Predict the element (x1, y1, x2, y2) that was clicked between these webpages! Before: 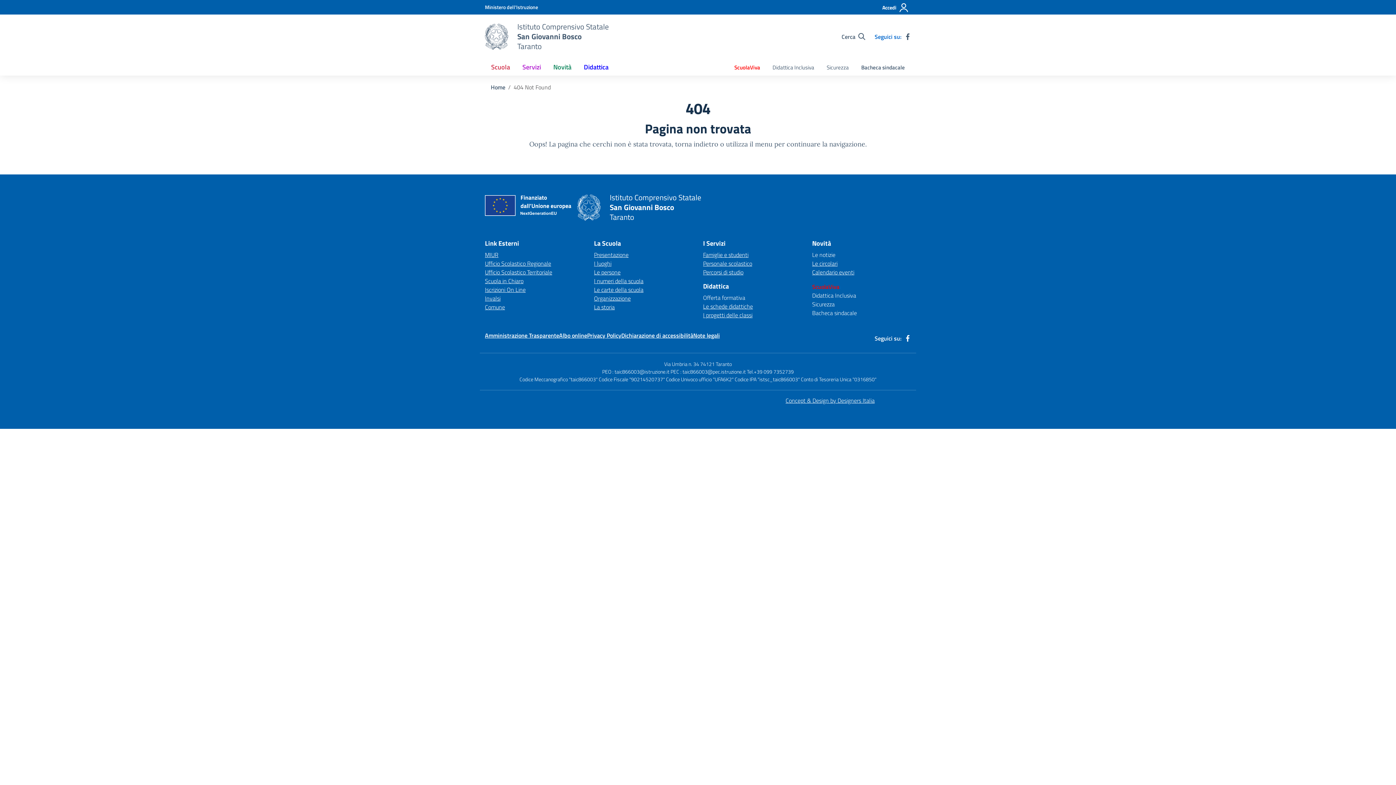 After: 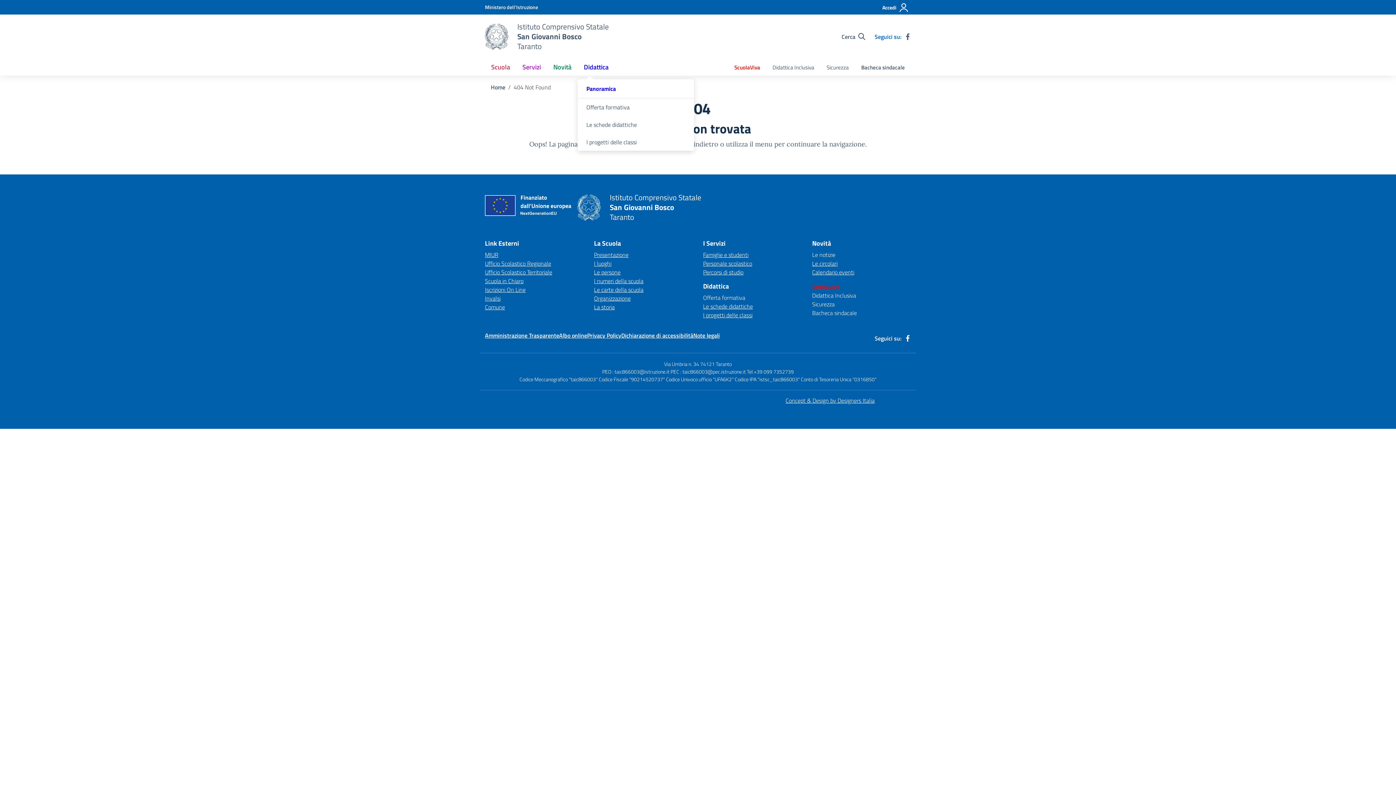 Action: bbox: (577, 58, 614, 75) label: Didattica